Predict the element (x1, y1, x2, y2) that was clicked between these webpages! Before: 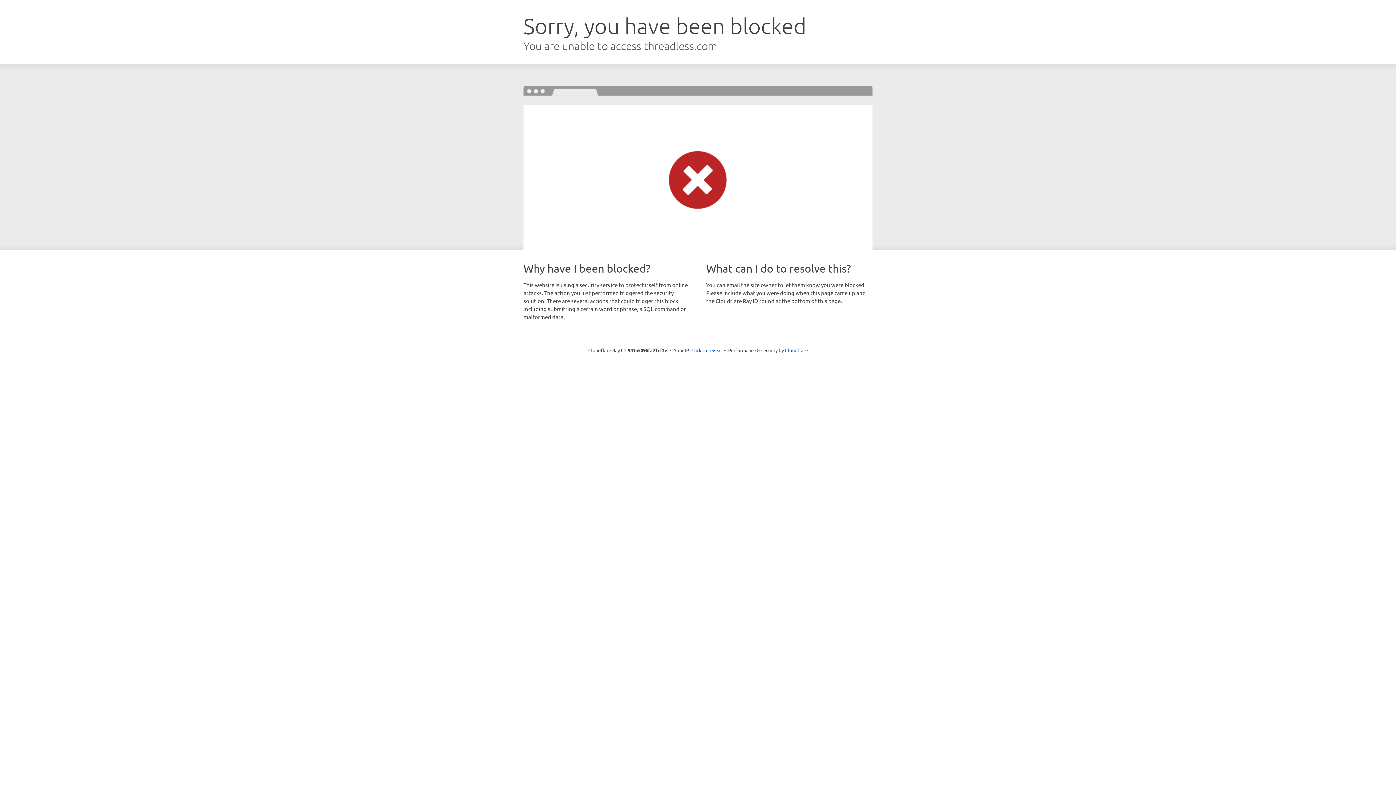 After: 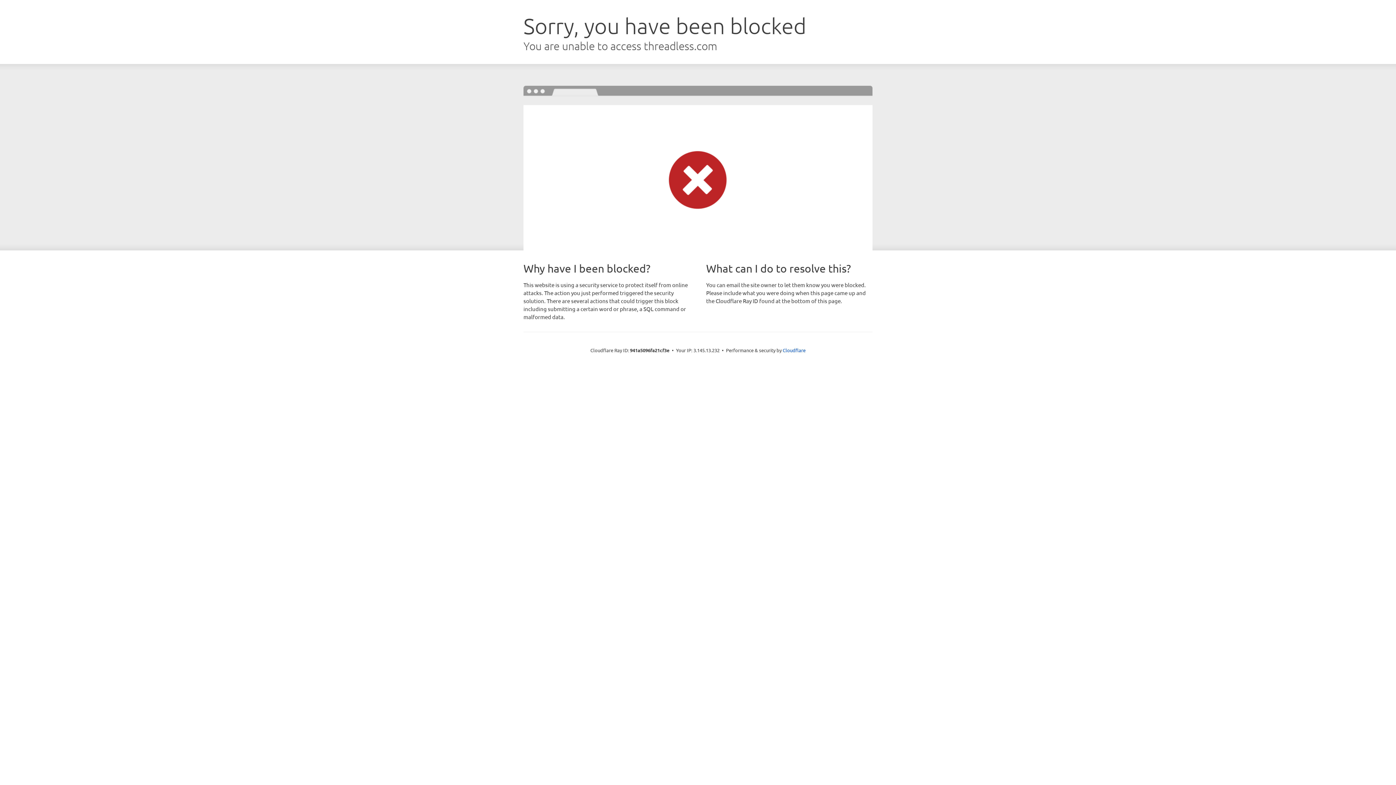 Action: label: Click to reveal bbox: (691, 346, 722, 353)